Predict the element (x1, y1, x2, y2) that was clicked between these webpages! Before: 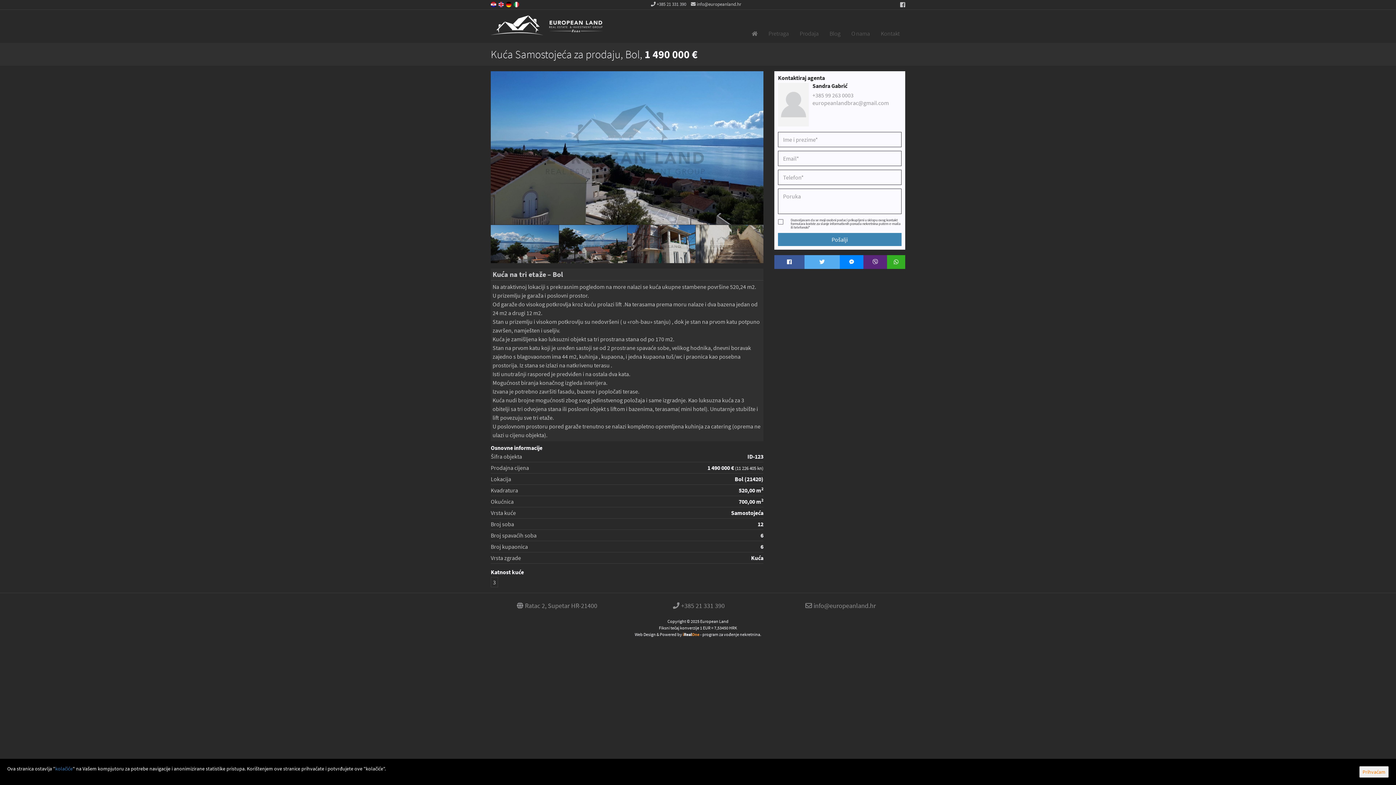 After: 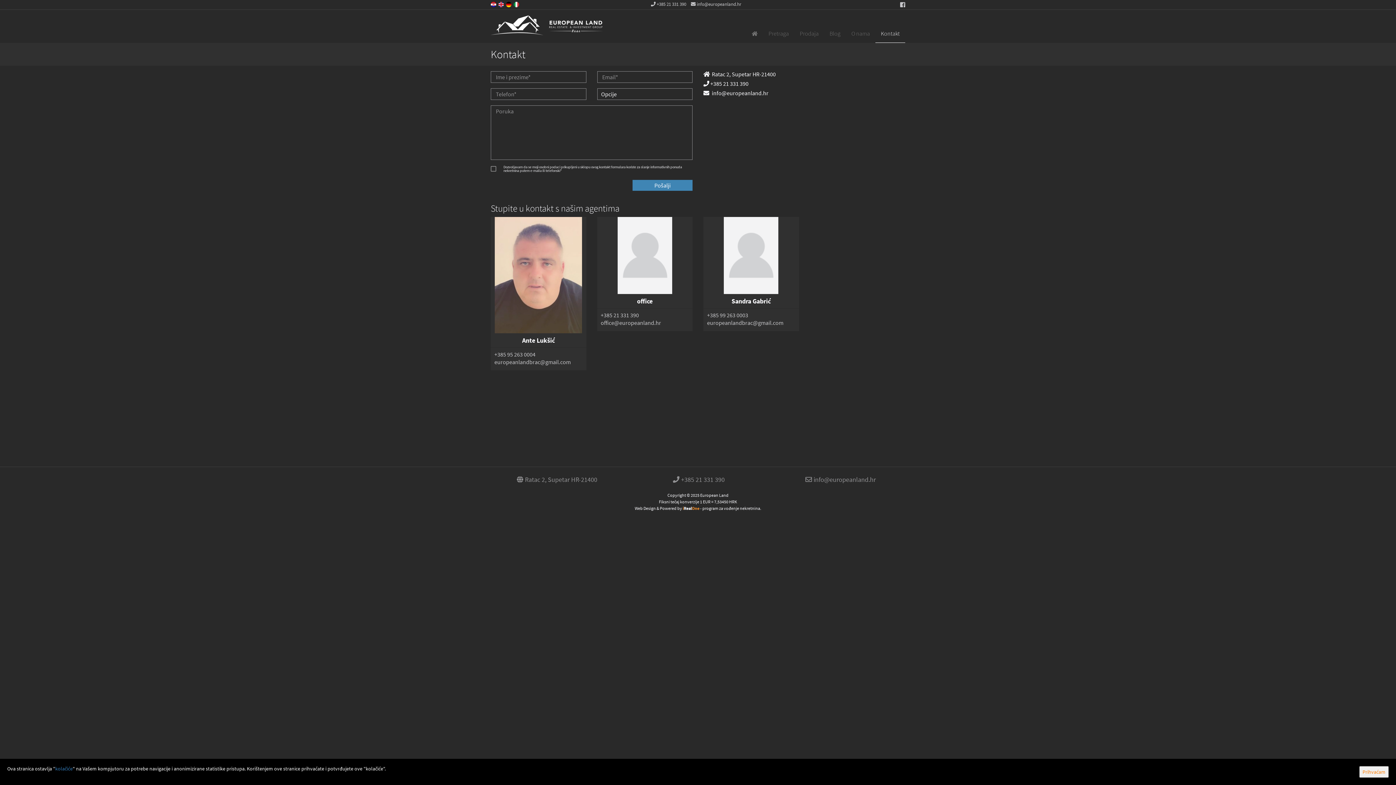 Action: label:  info@europeanland.hr bbox: (691, 1, 741, 7)